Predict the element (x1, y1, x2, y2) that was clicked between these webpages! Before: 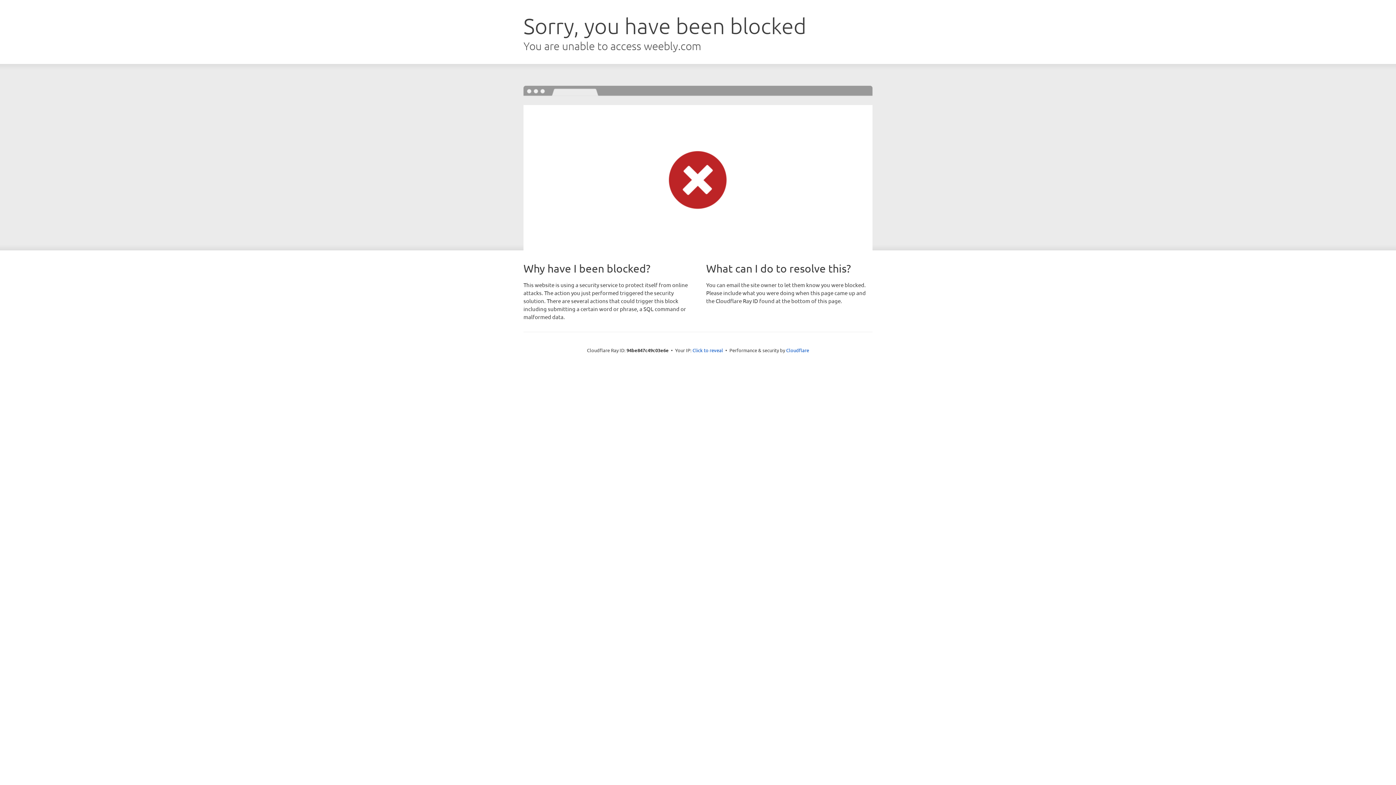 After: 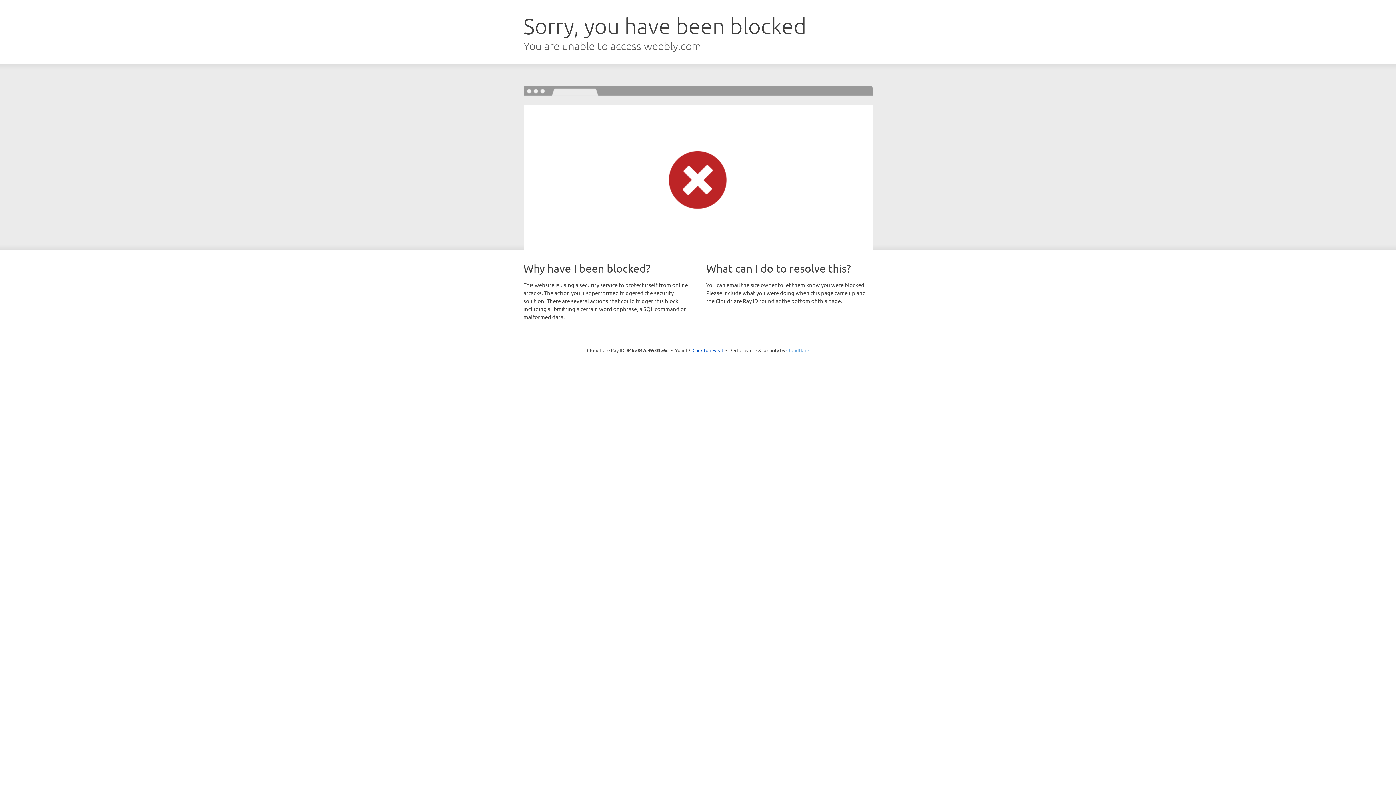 Action: label: Cloudflare bbox: (786, 347, 809, 353)